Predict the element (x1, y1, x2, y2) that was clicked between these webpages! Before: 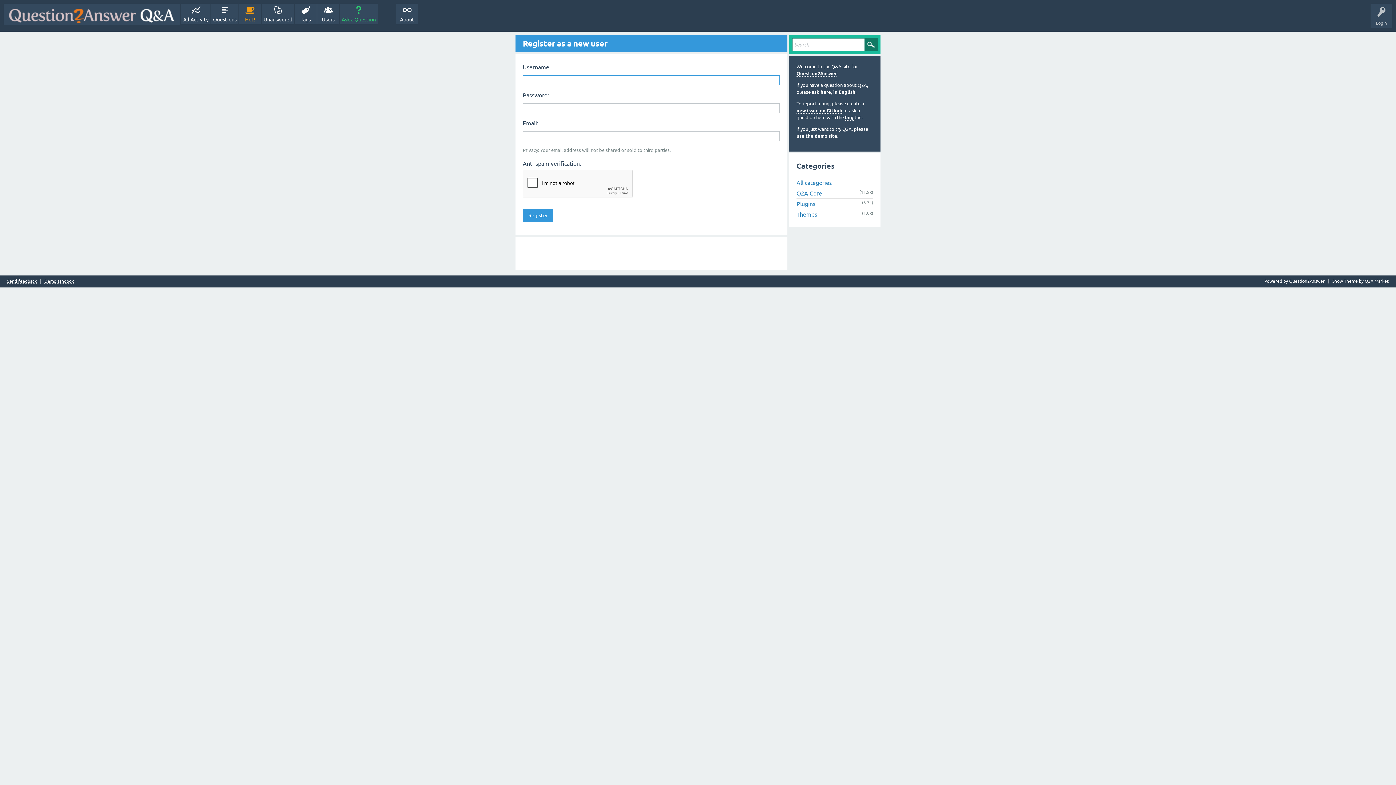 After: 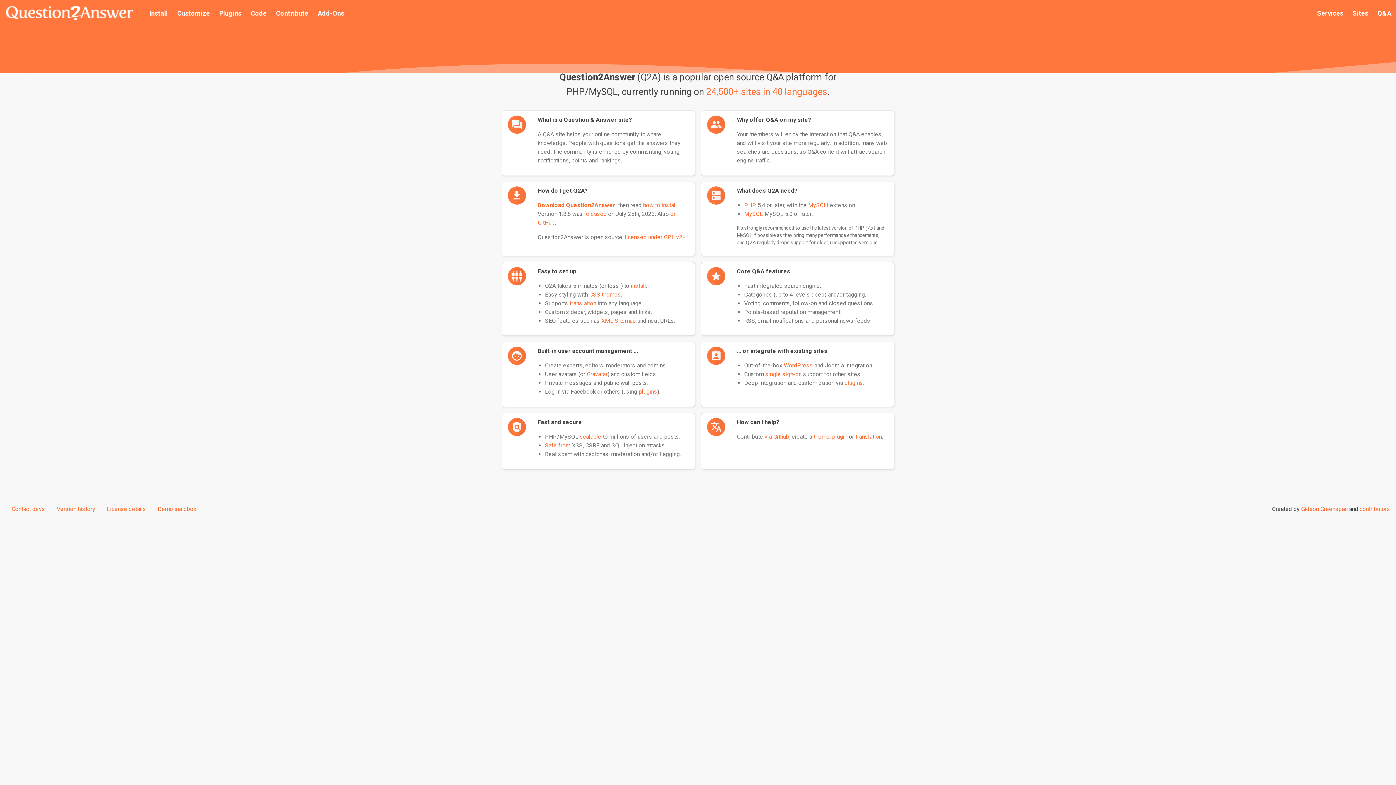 Action: label: Question2Answer bbox: (796, 70, 837, 76)